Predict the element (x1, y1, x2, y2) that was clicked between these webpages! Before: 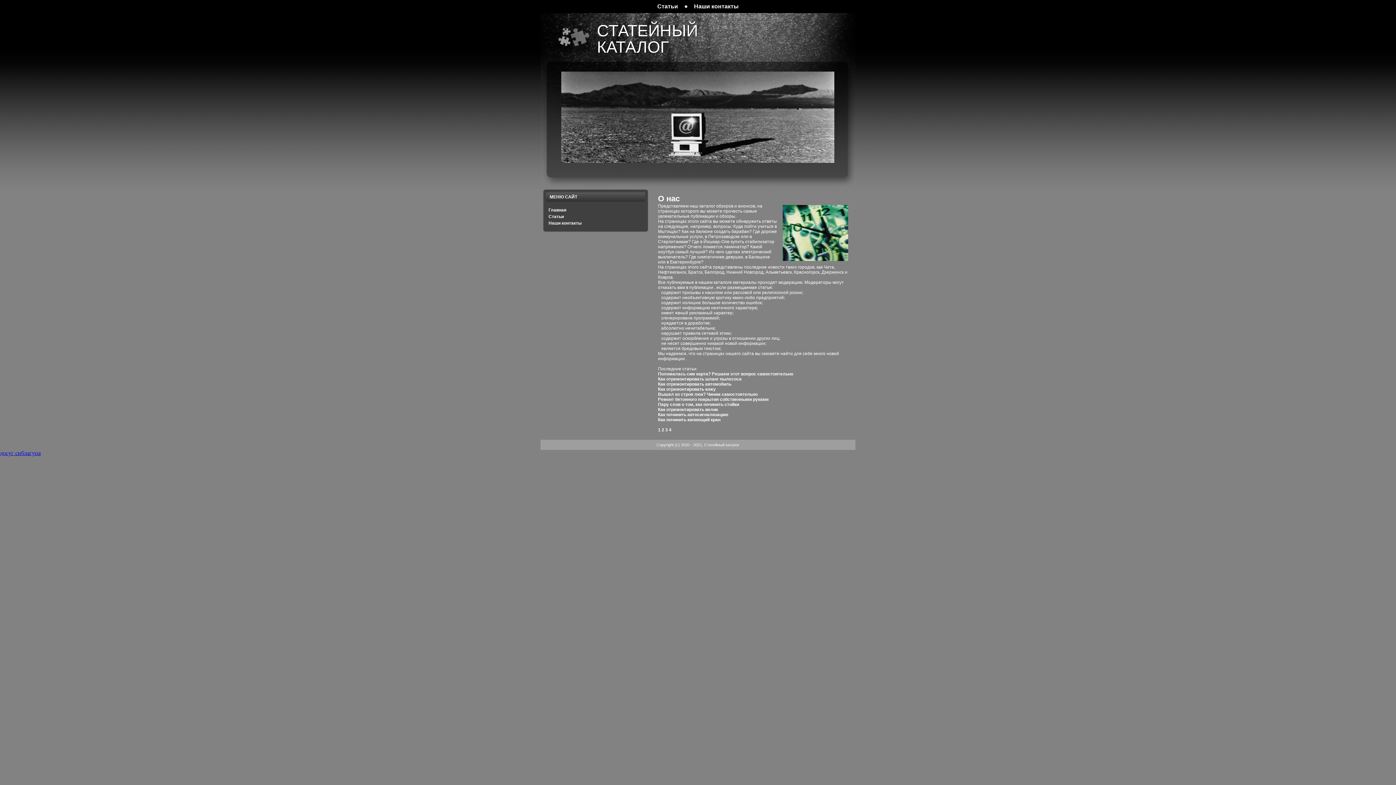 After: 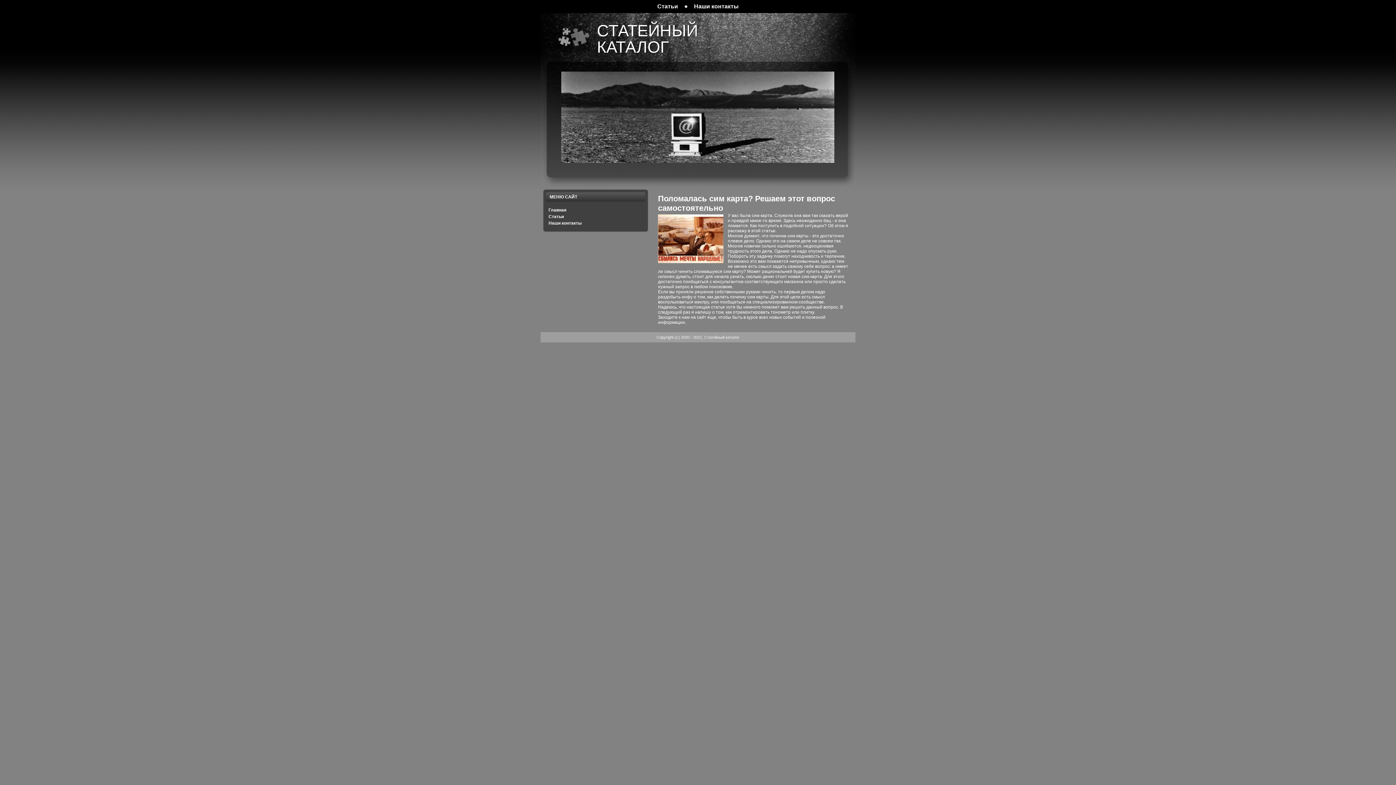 Action: label: Поломалась сим карта? Решаем этот вопрос самостоятельно bbox: (658, 371, 793, 376)